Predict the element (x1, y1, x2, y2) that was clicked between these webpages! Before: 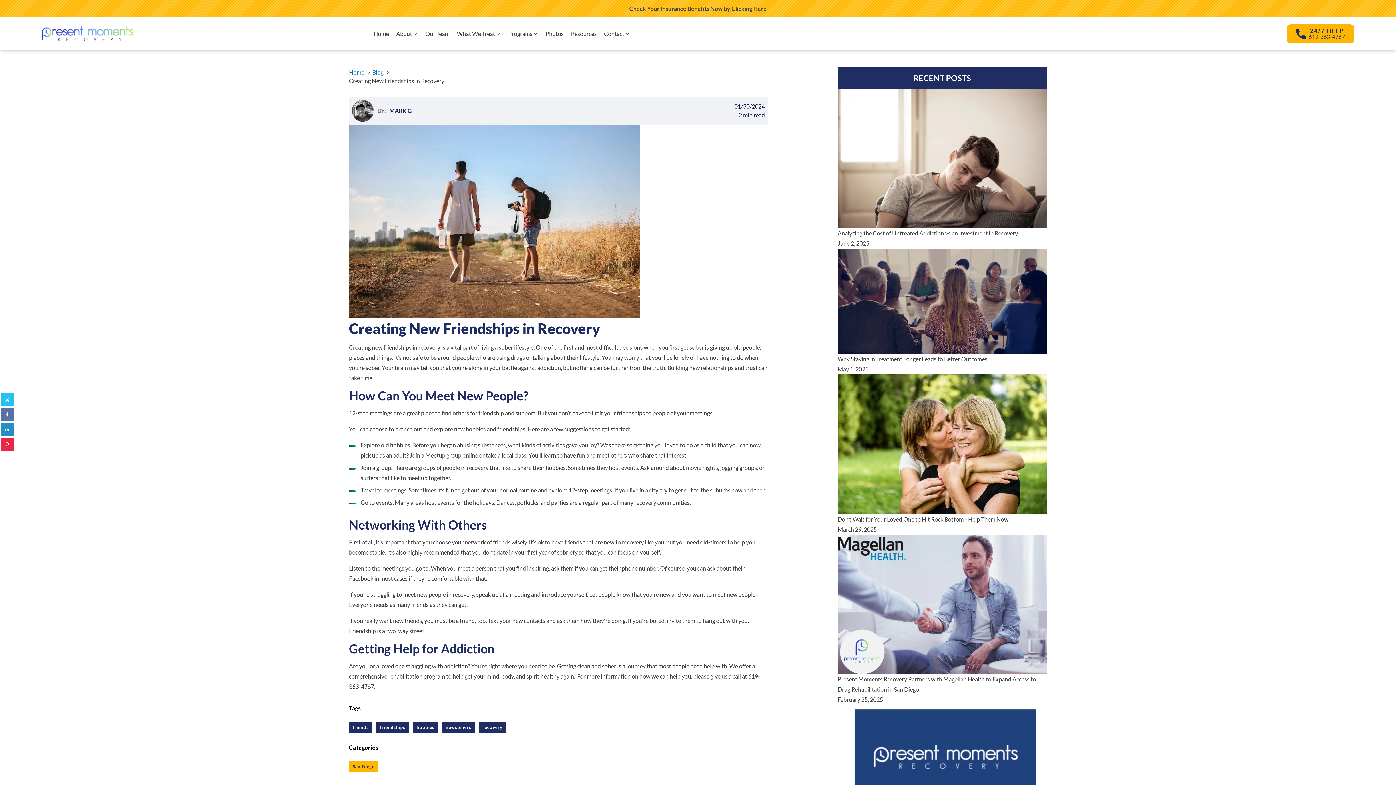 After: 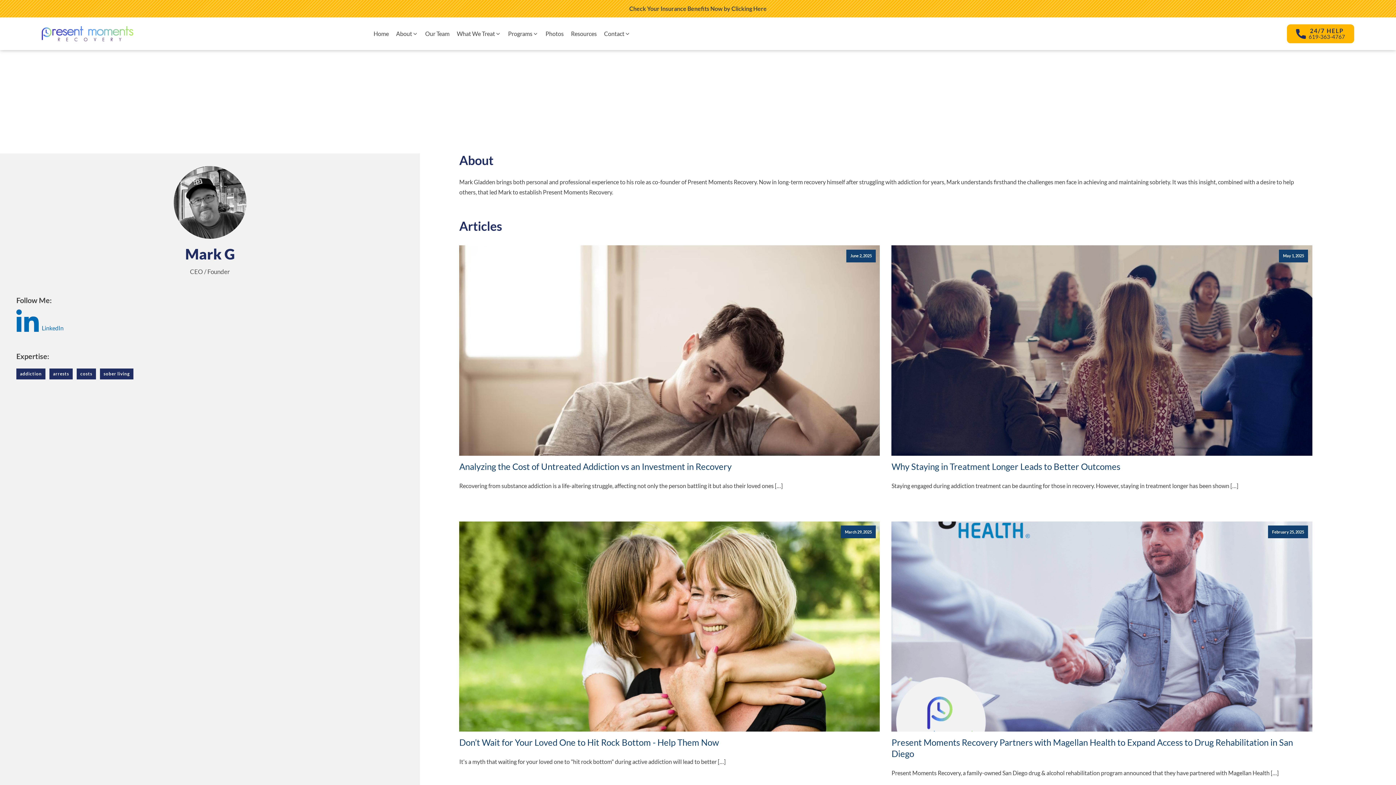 Action: label: MARK G bbox: (377, 105, 421, 116)